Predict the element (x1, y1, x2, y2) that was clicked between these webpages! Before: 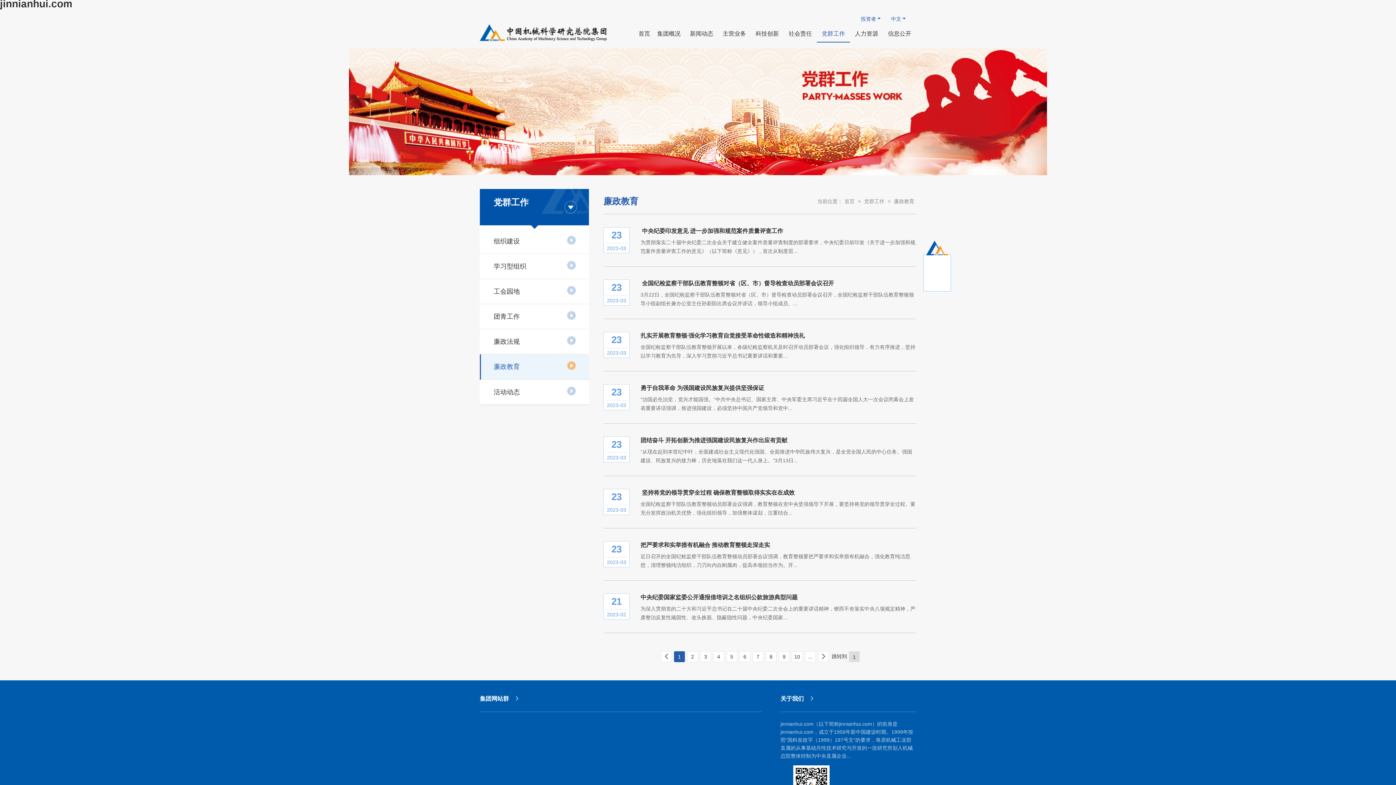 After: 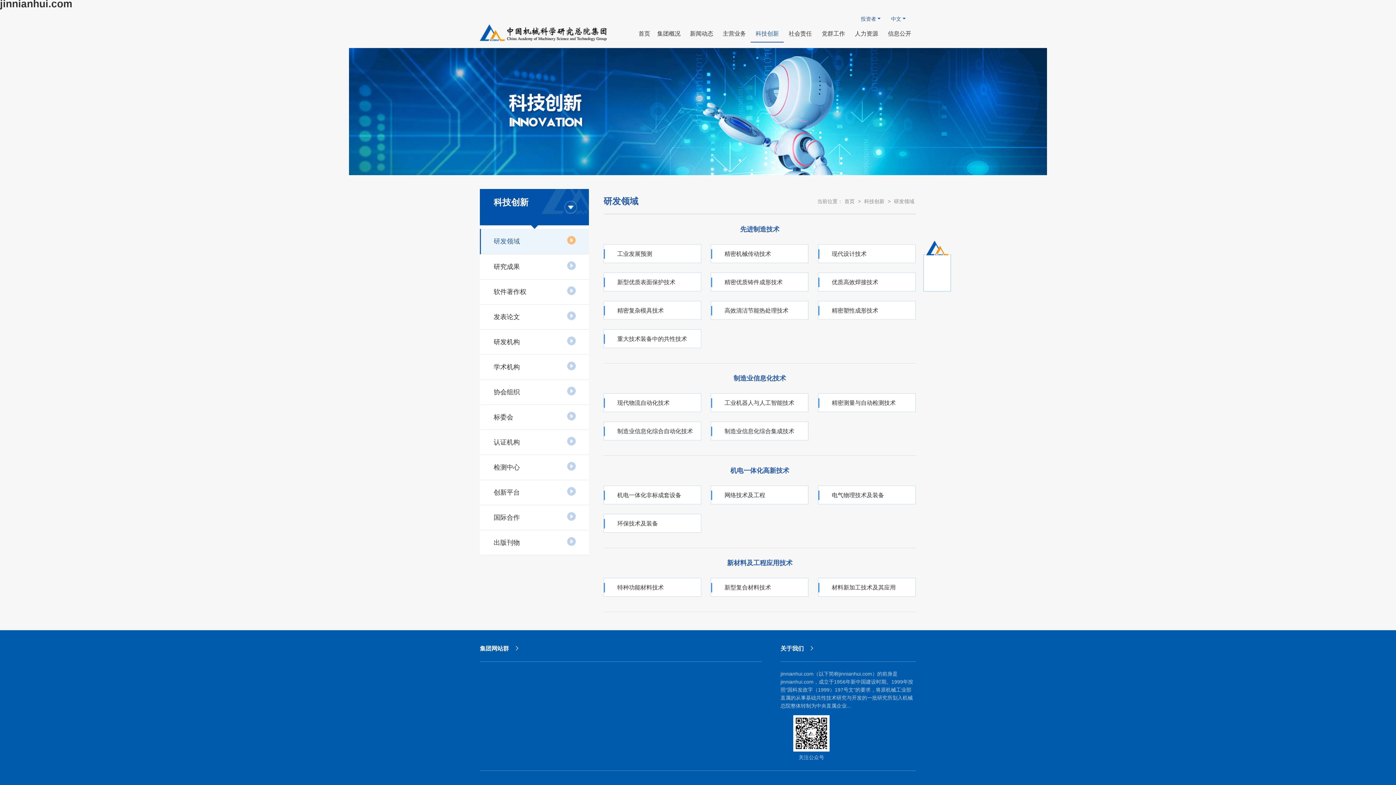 Action: bbox: (750, 25, 784, 41) label: 科技创新